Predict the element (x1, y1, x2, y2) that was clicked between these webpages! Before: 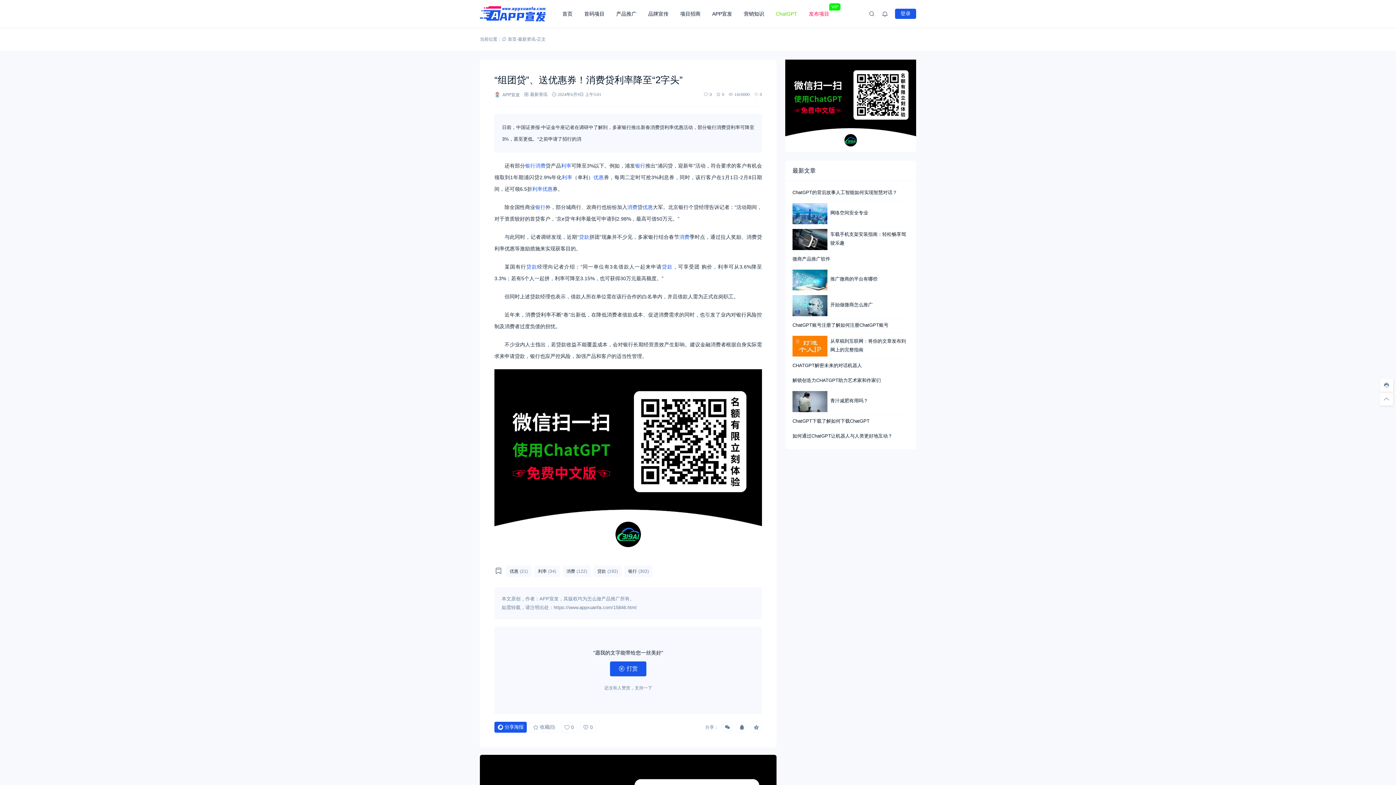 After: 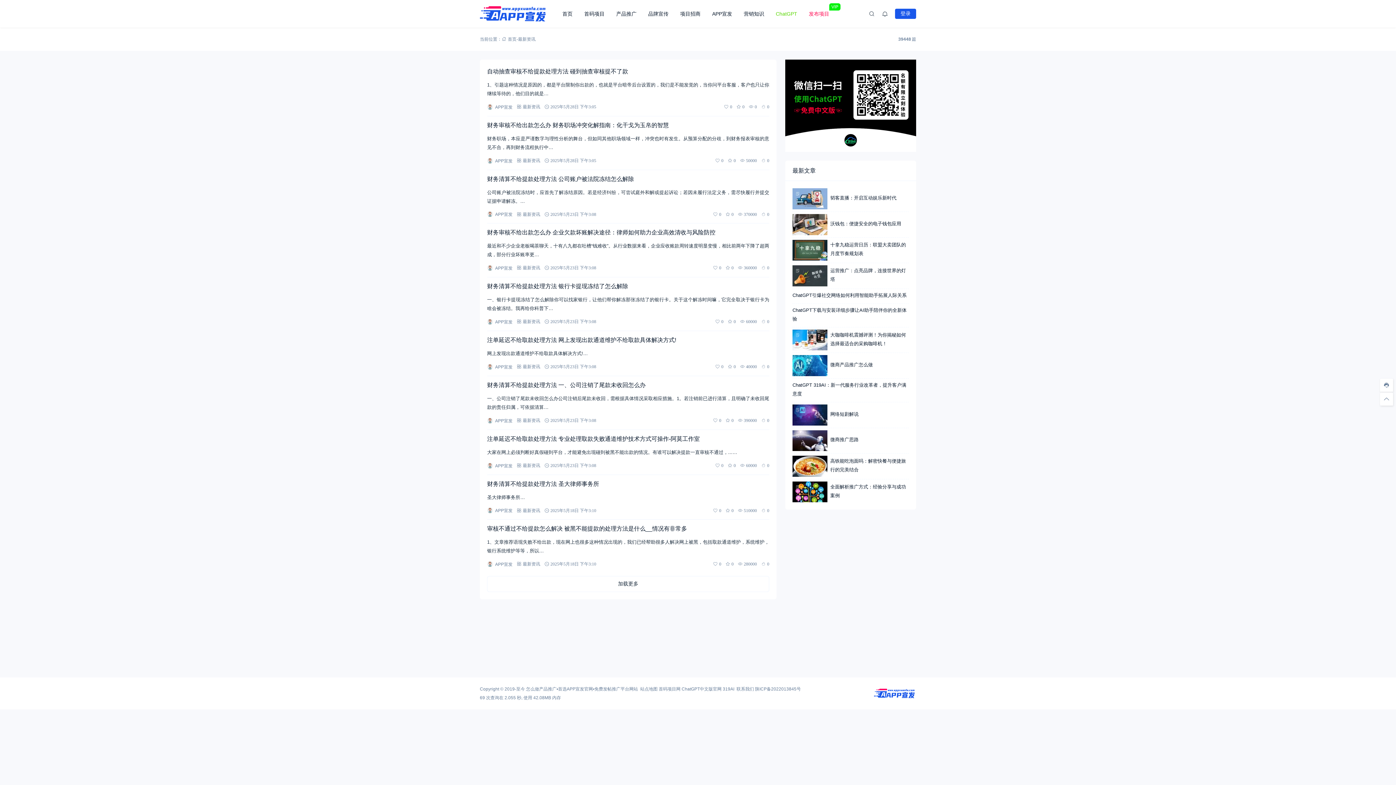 Action: bbox: (530, 92, 547, 96) label: 最新资讯